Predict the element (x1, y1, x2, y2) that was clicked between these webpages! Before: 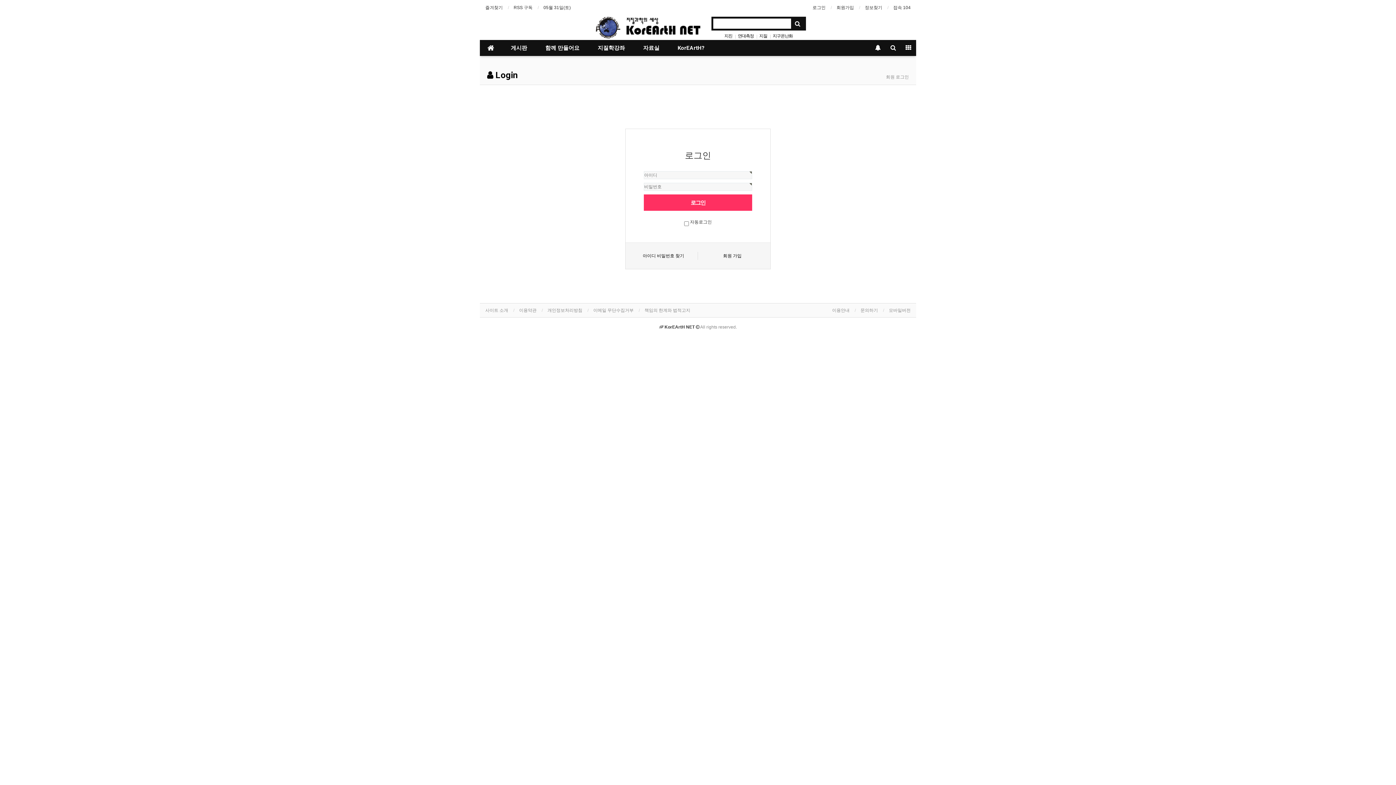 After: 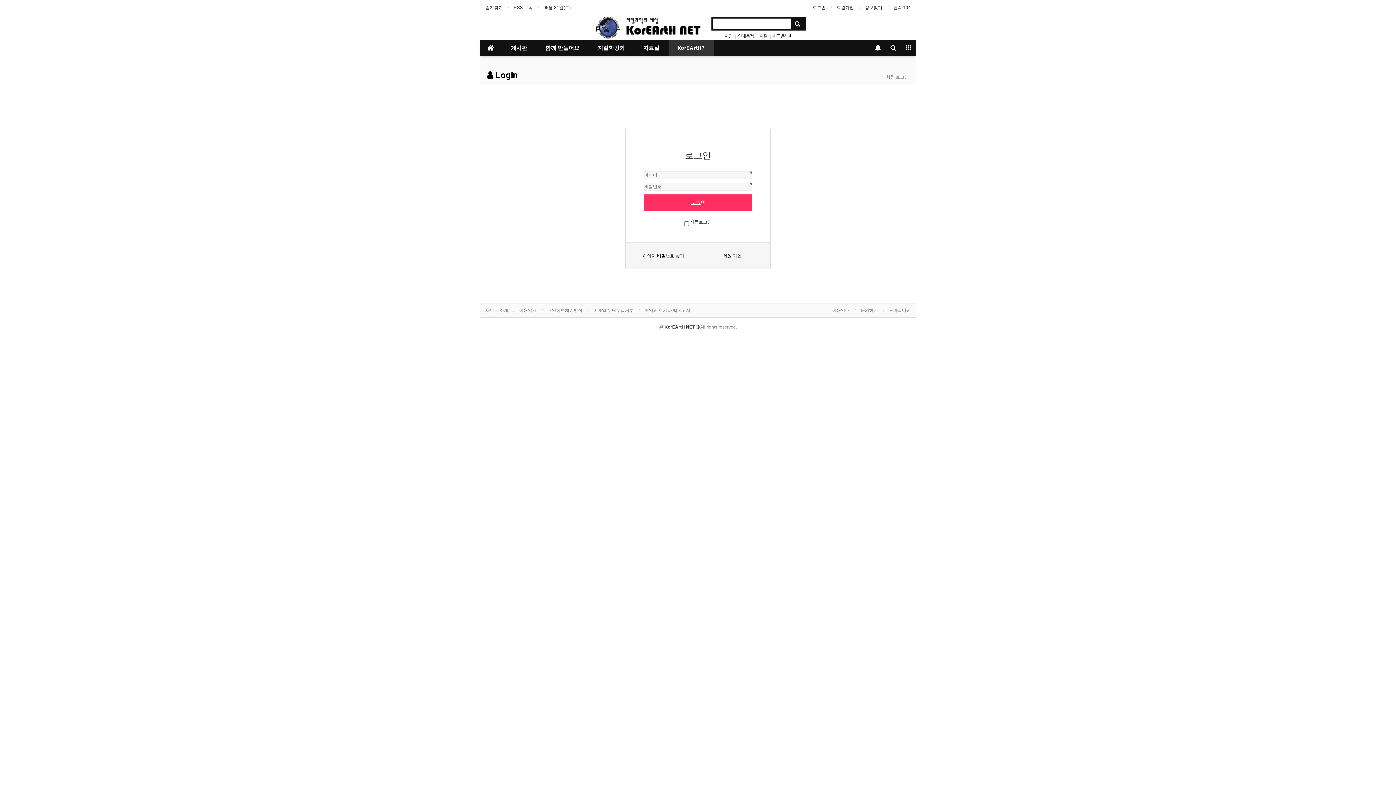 Action: bbox: (668, 40, 713, 56) label: KorEArtH?